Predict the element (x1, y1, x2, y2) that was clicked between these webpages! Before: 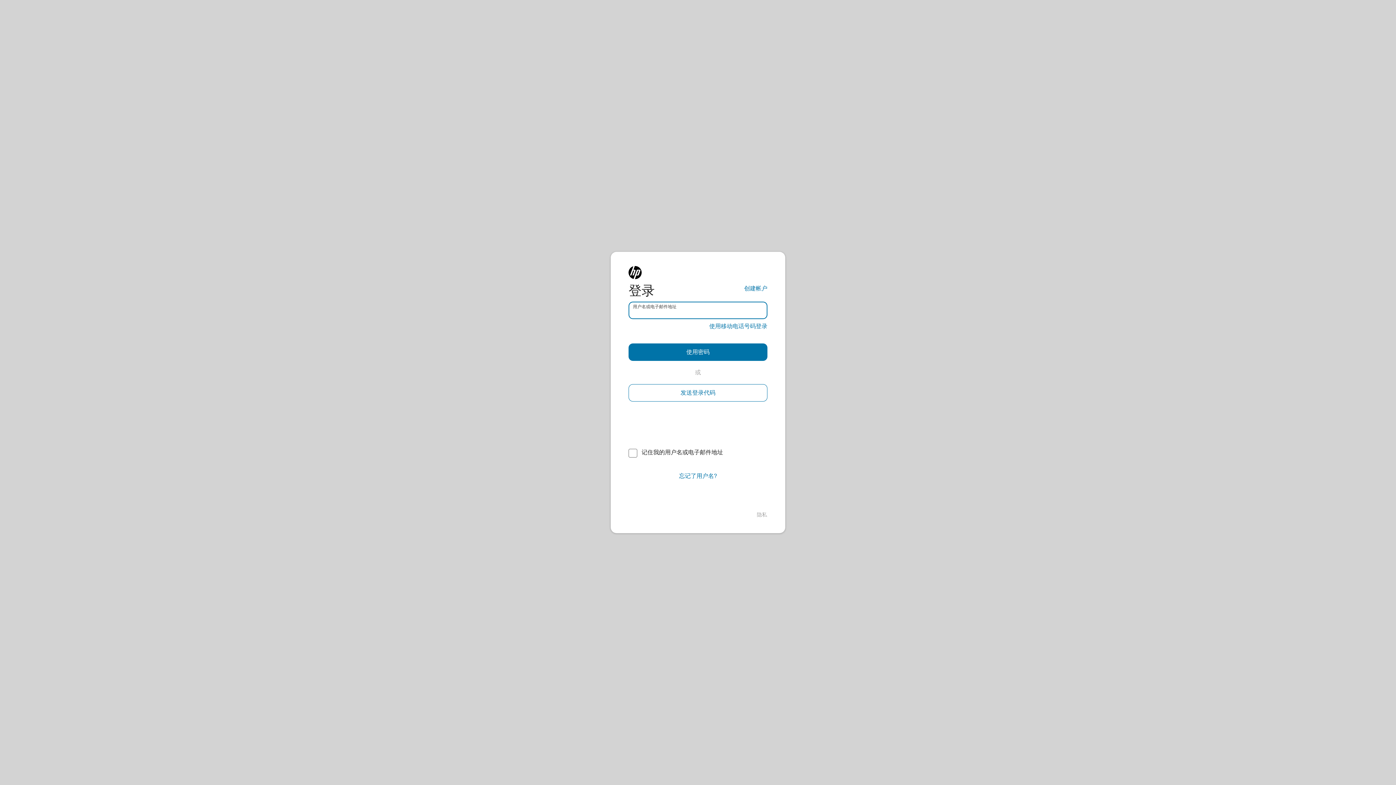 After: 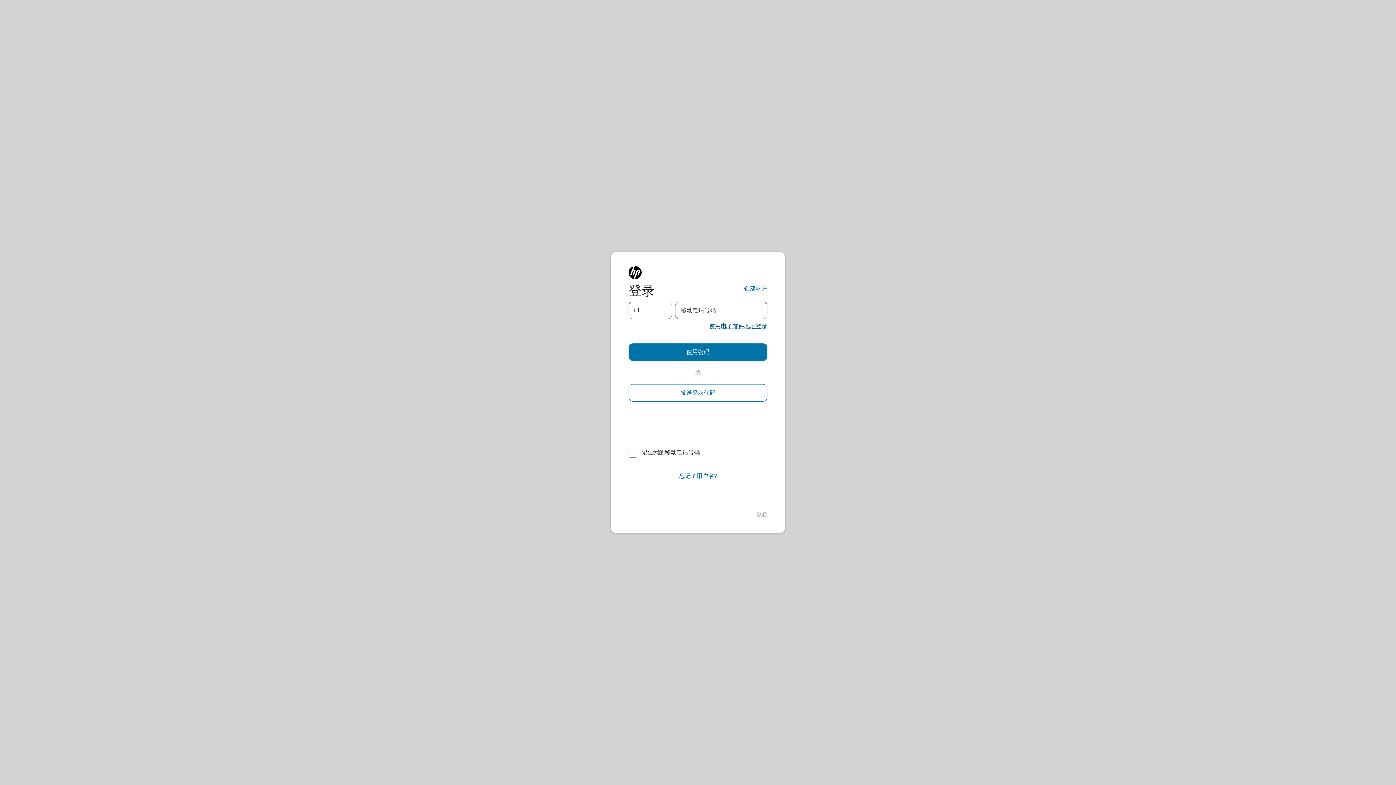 Action: bbox: (709, 322, 767, 330) label: 使用移动电话号码登录